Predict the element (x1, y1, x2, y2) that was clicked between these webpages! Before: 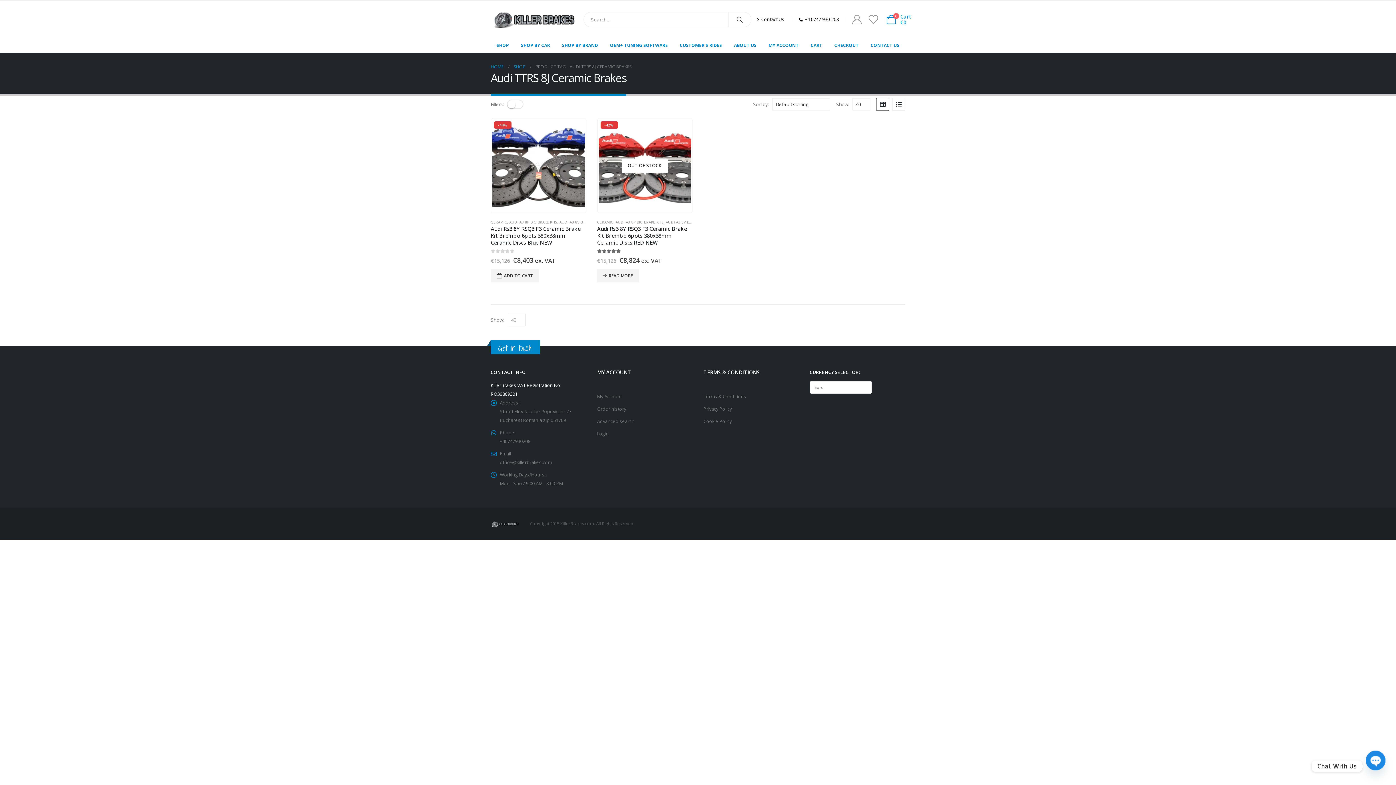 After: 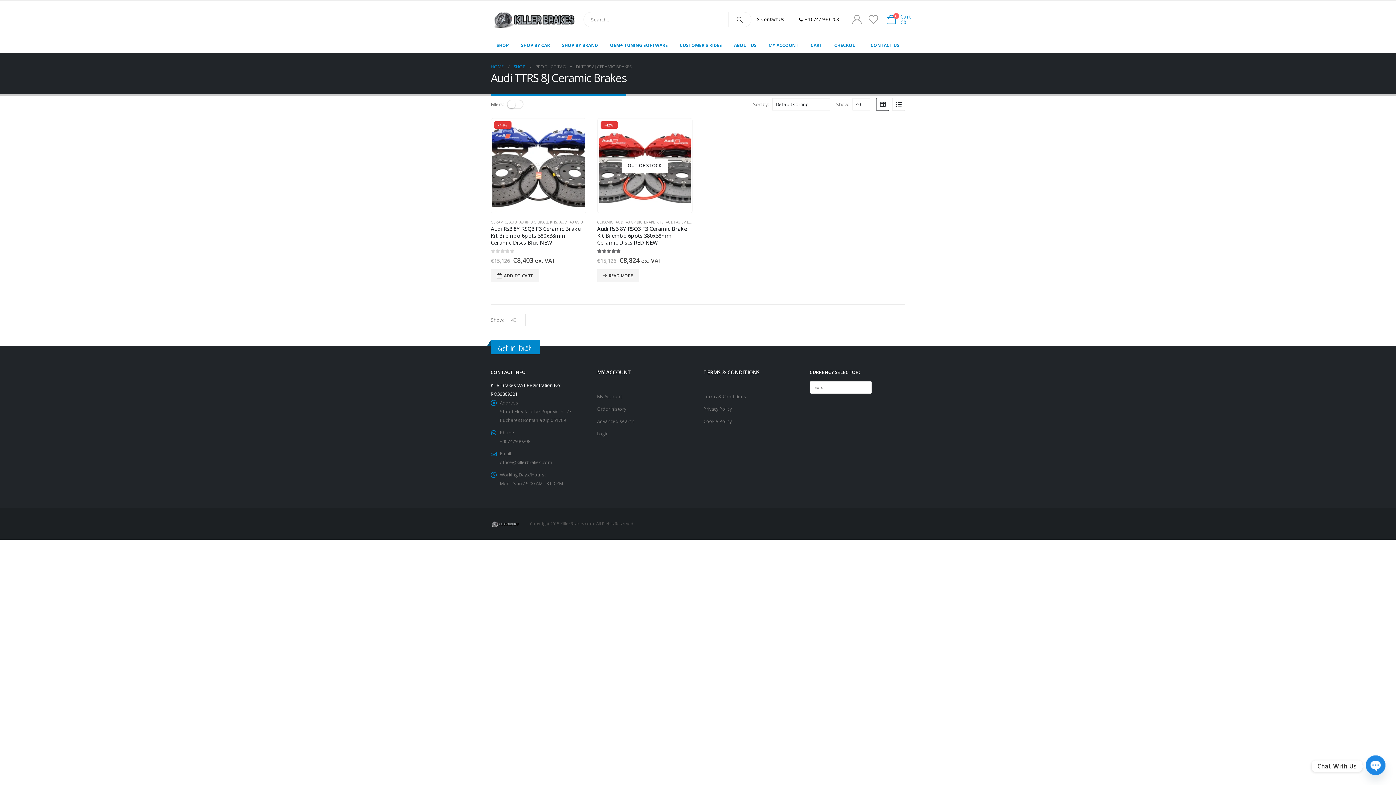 Action: label: View as grid bbox: (876, 97, 889, 110)